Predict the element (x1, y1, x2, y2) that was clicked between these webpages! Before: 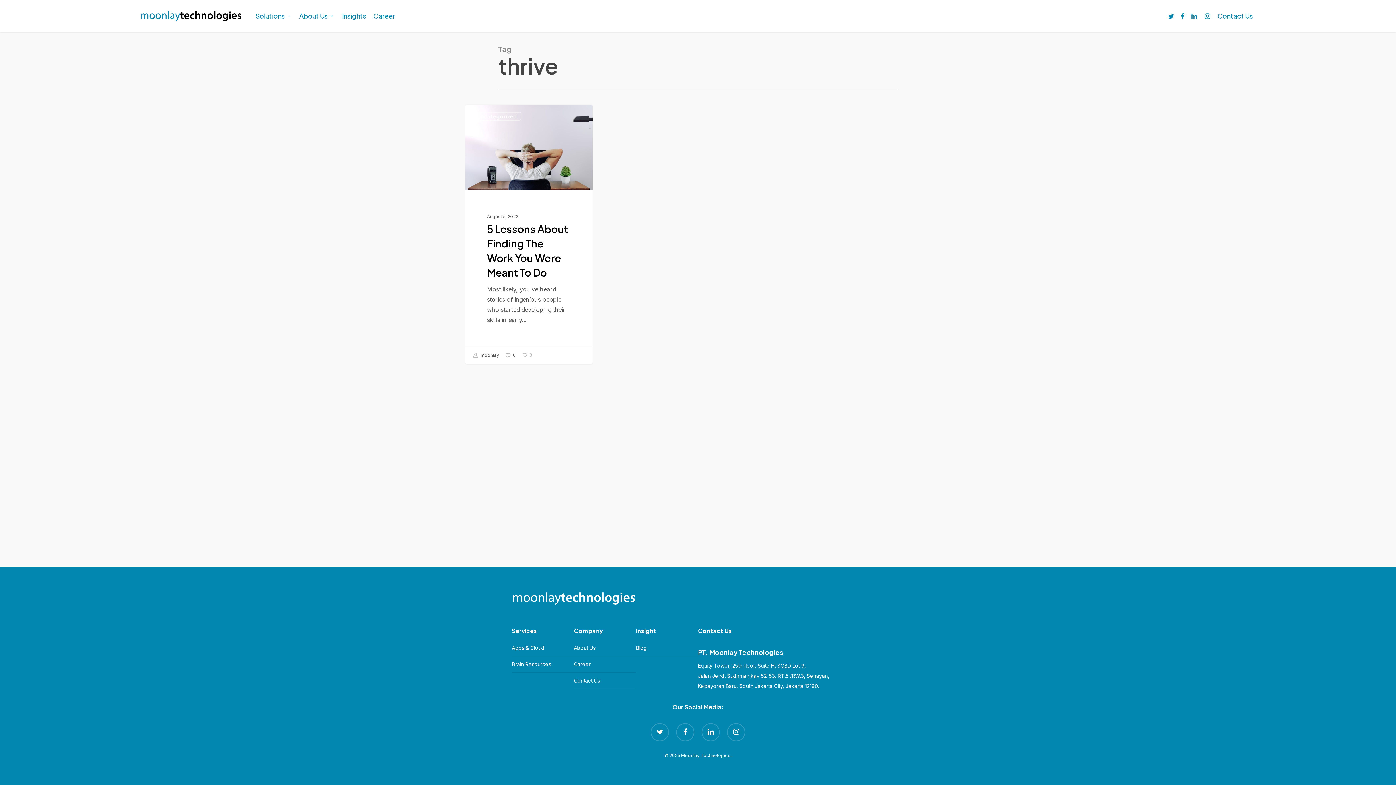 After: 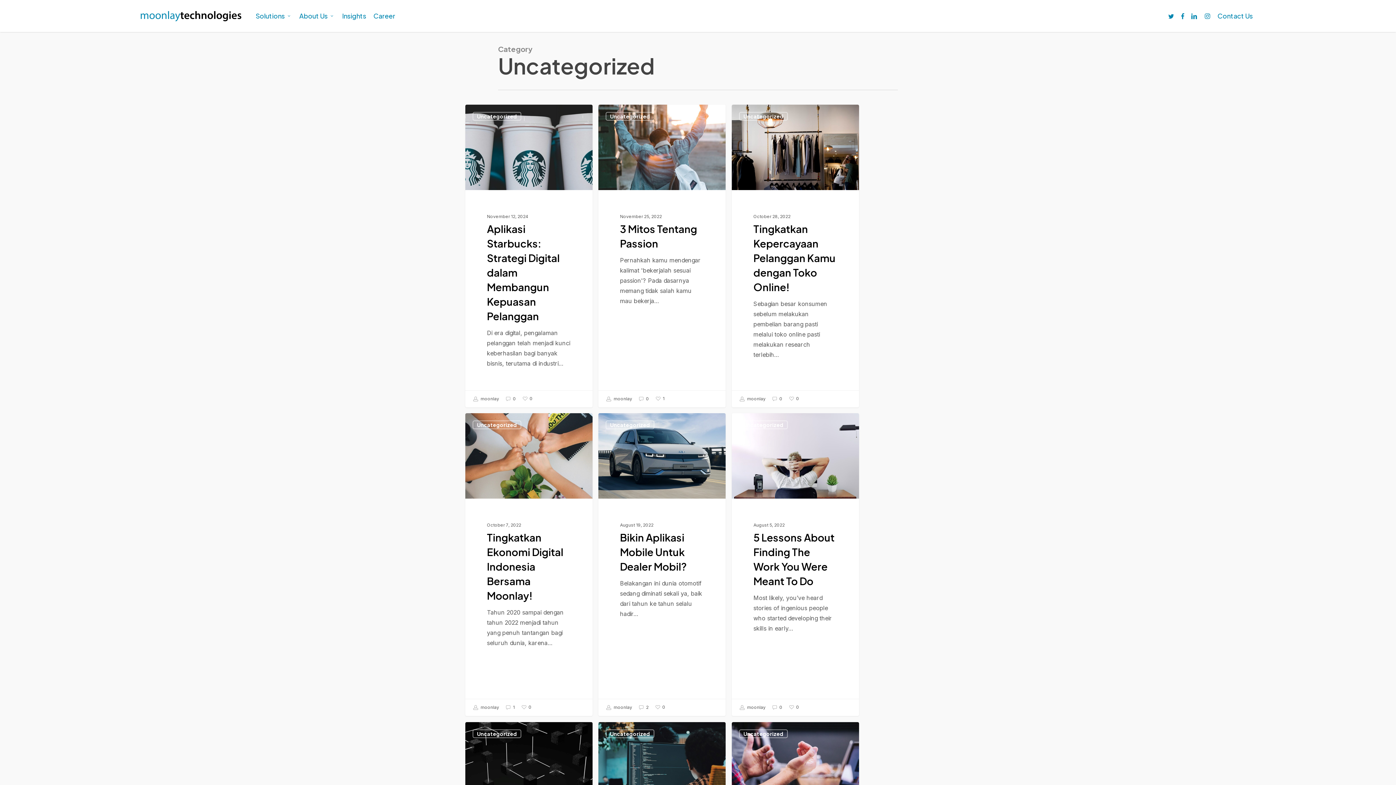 Action: label: Uncategorized bbox: (472, 112, 521, 120)